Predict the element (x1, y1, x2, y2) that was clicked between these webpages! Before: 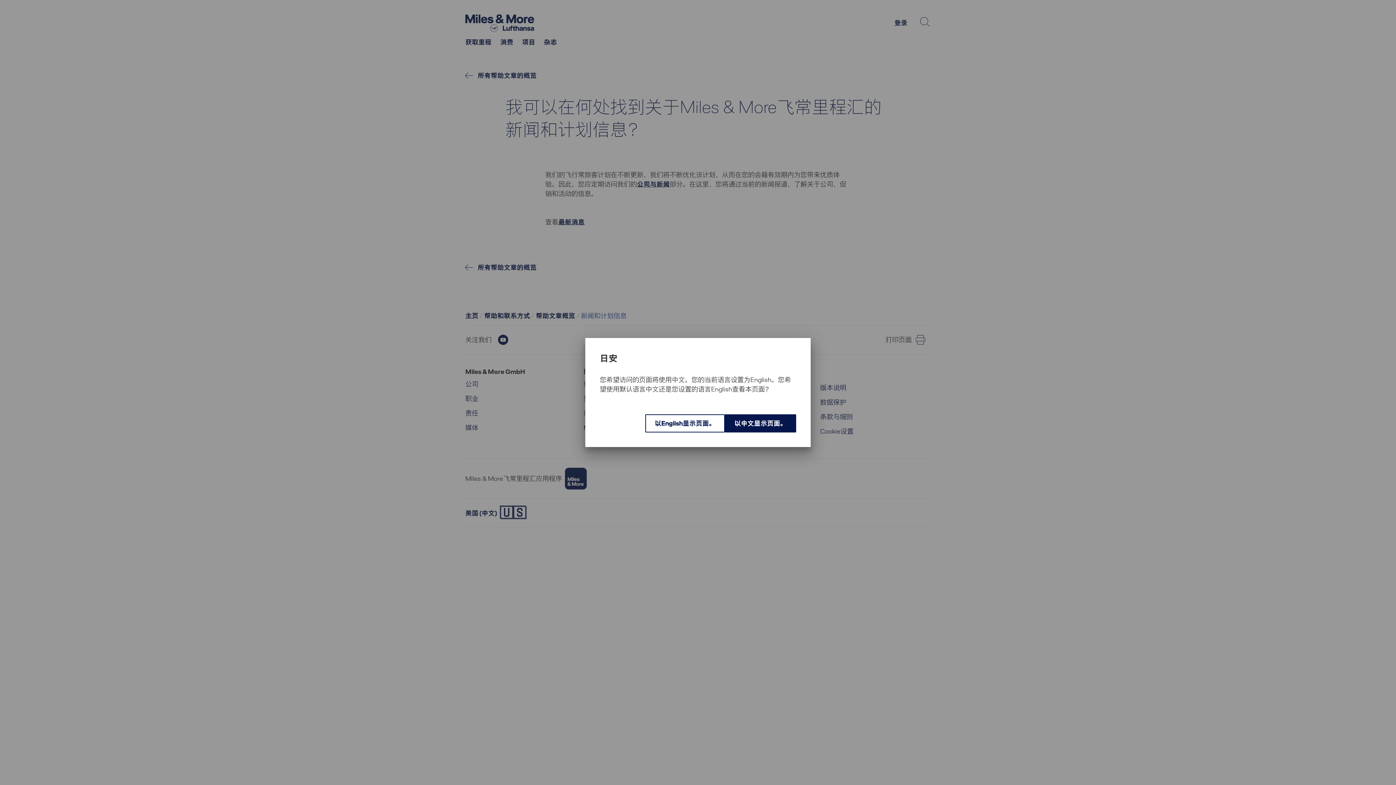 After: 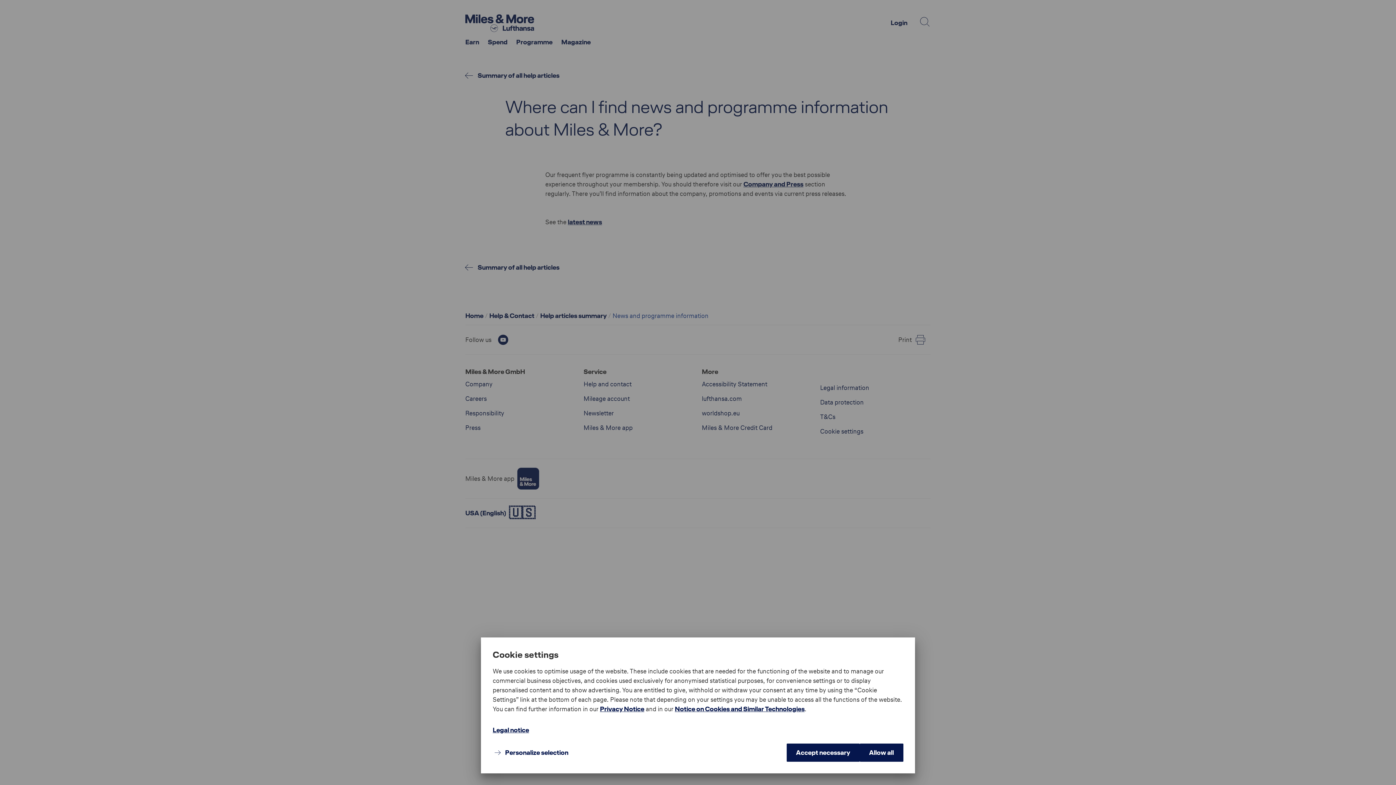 Action: label: 以English显示页面。 bbox: (645, 414, 725, 432)